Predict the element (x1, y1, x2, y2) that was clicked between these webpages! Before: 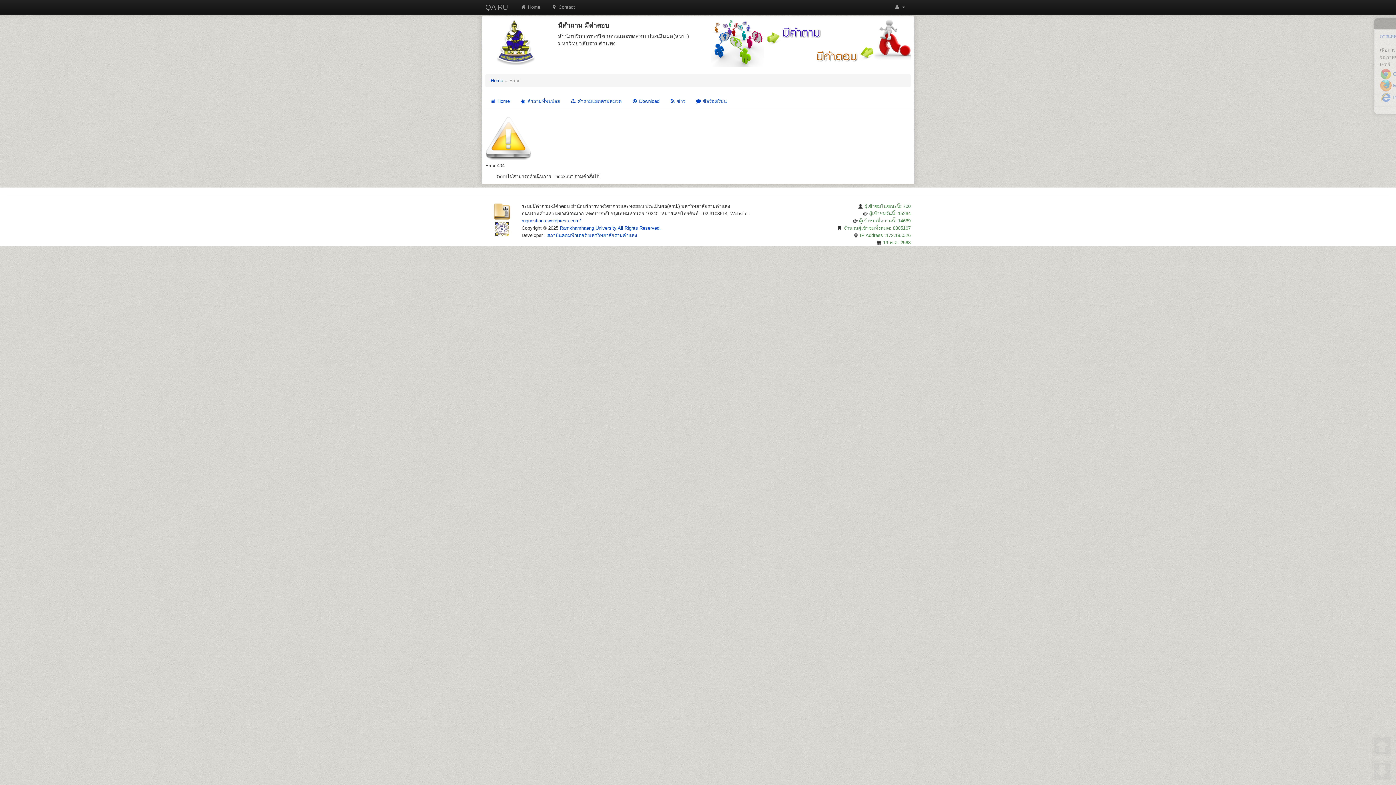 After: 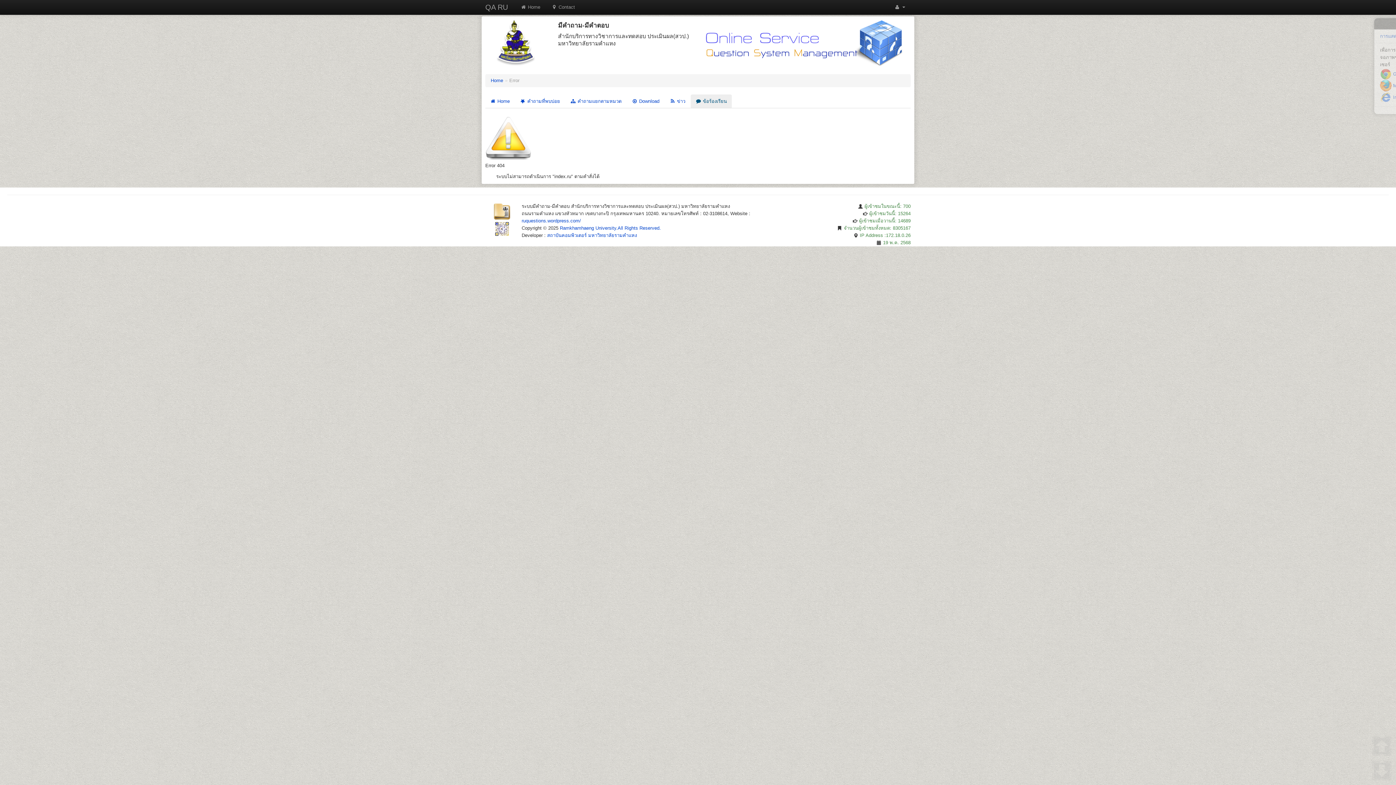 Action: label:  ข้อร้องเรียน bbox: (691, 94, 731, 108)